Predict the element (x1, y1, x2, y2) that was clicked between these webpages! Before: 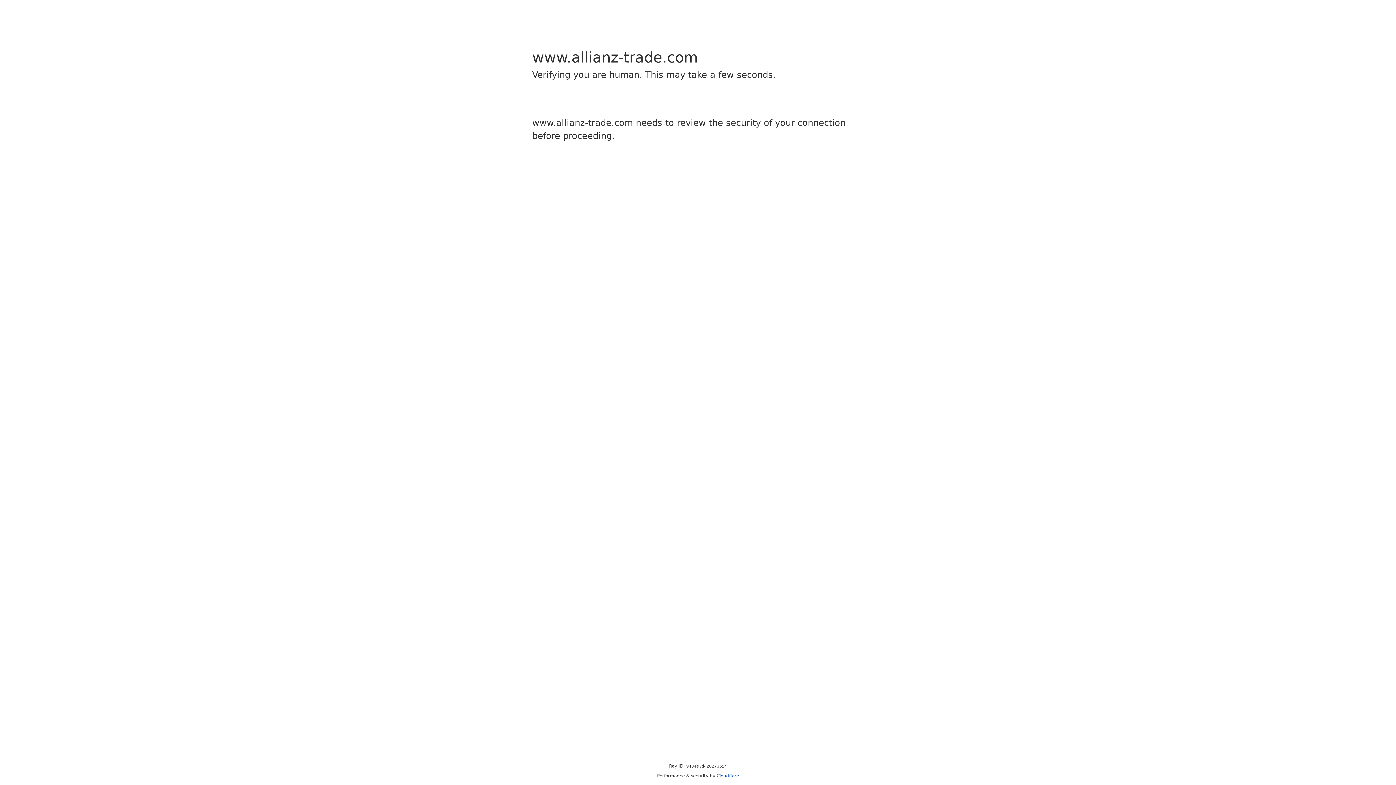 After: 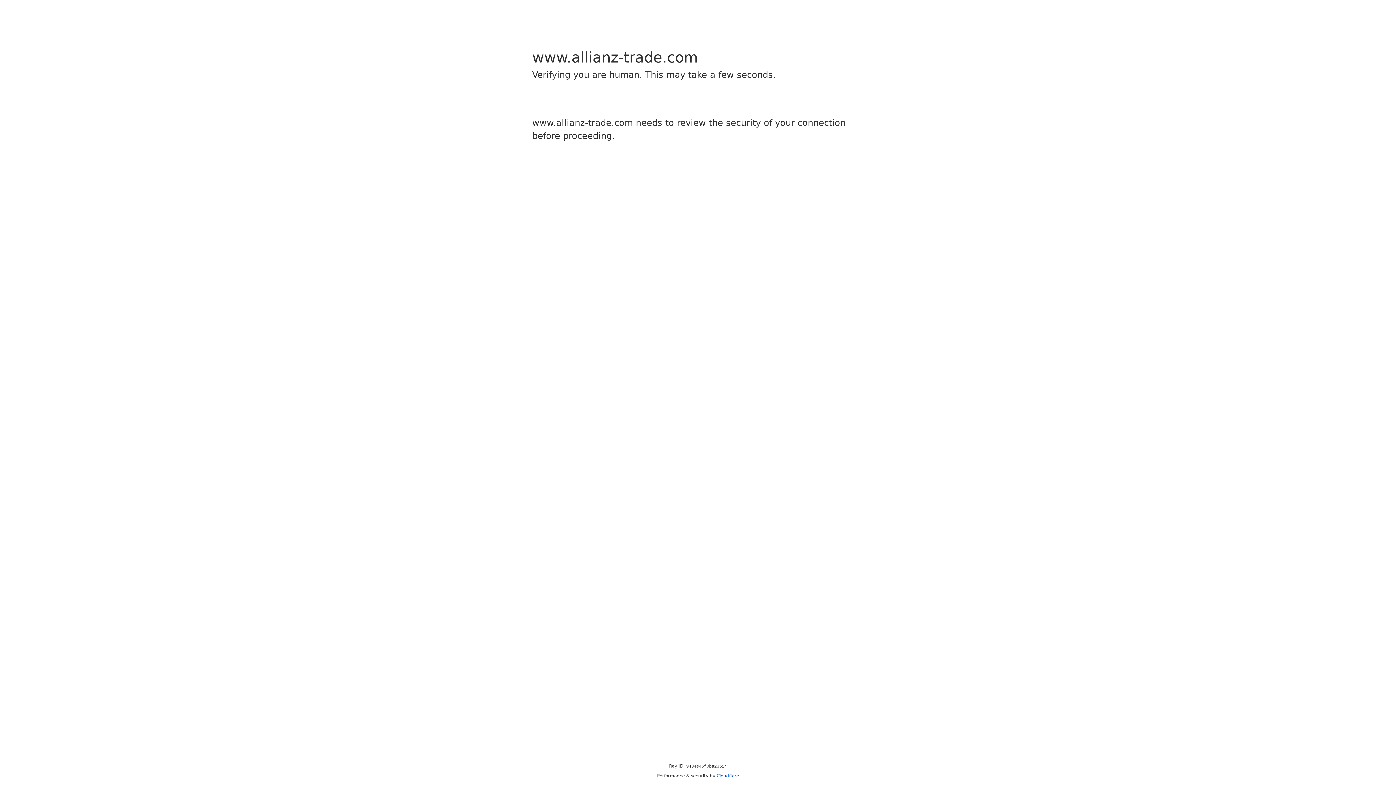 Action: label: Cloudflare bbox: (716, 773, 739, 778)